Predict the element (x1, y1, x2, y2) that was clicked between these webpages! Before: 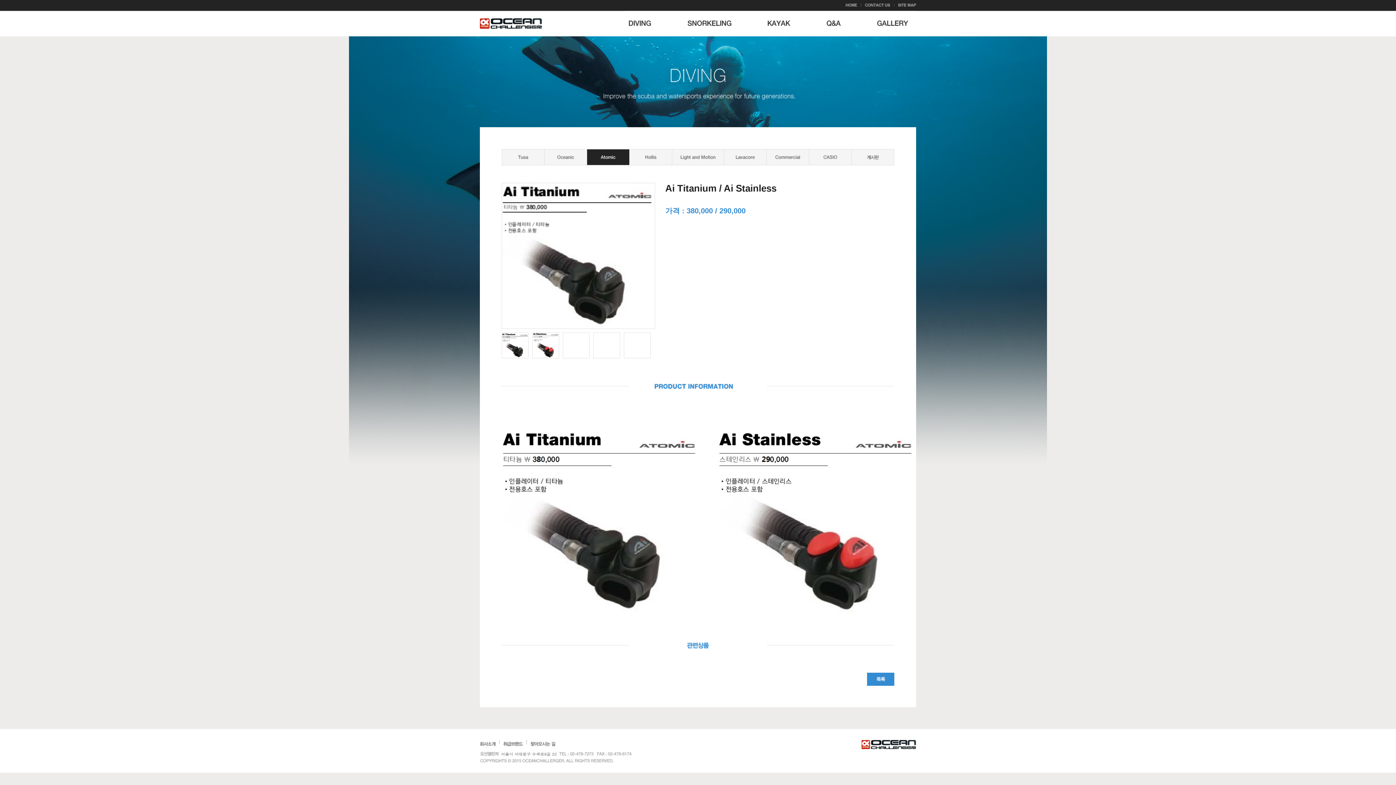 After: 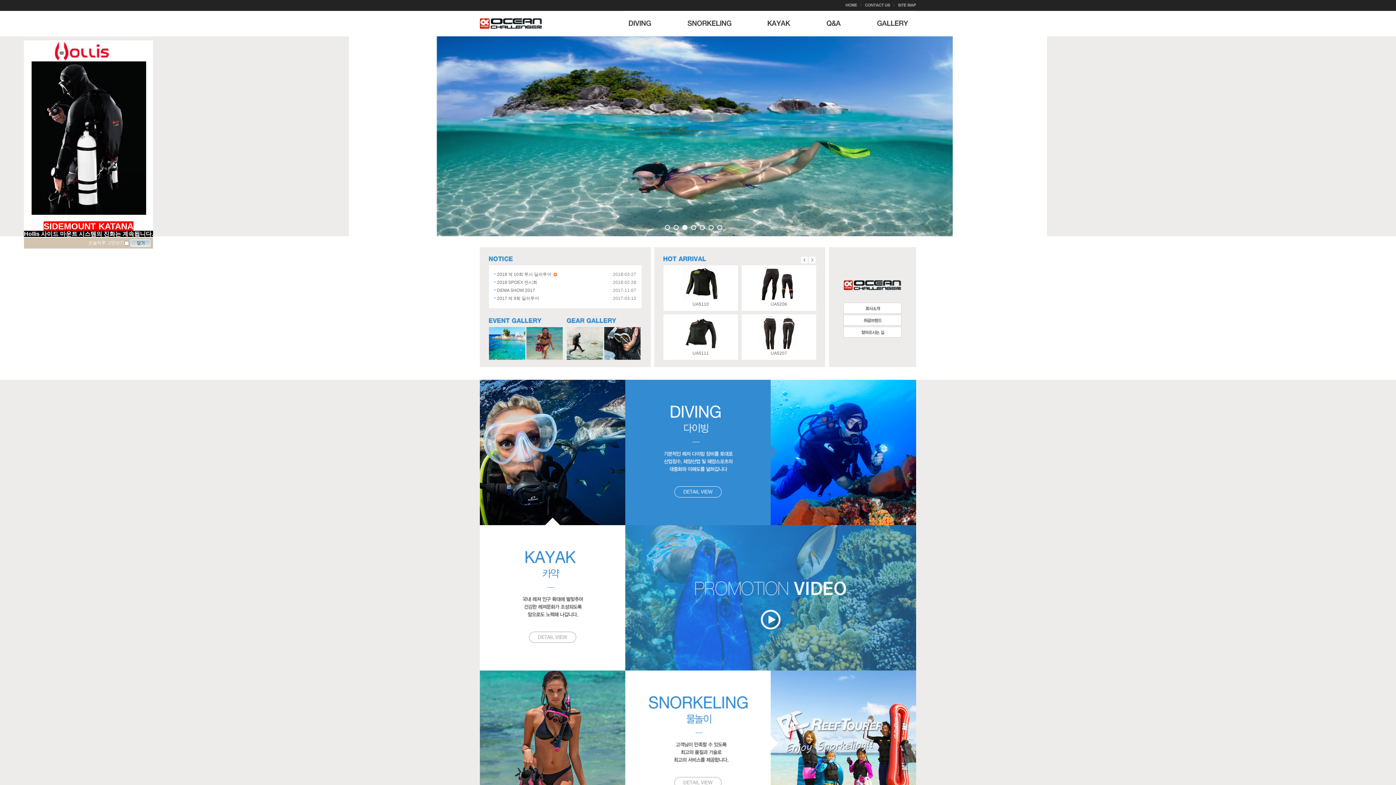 Action: bbox: (480, 20, 542, 25)